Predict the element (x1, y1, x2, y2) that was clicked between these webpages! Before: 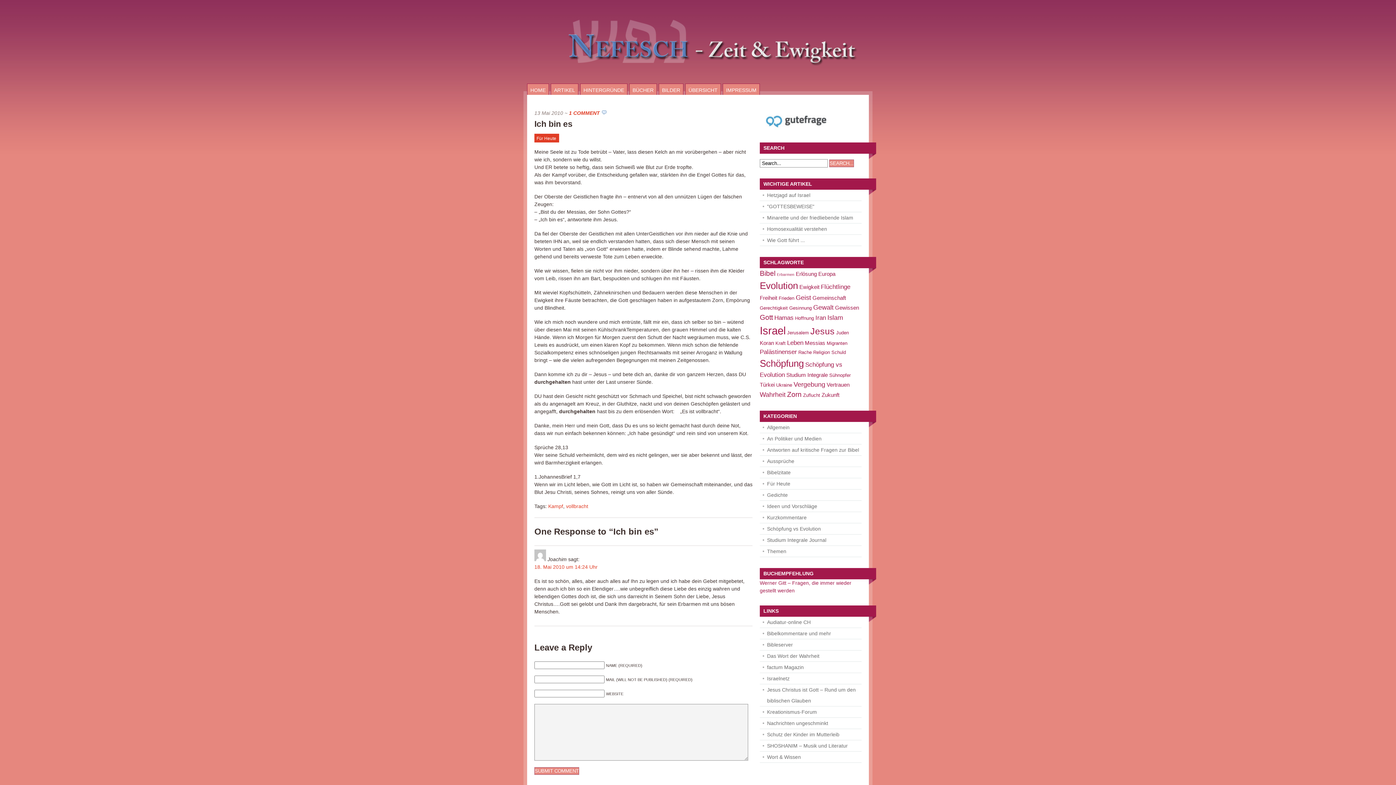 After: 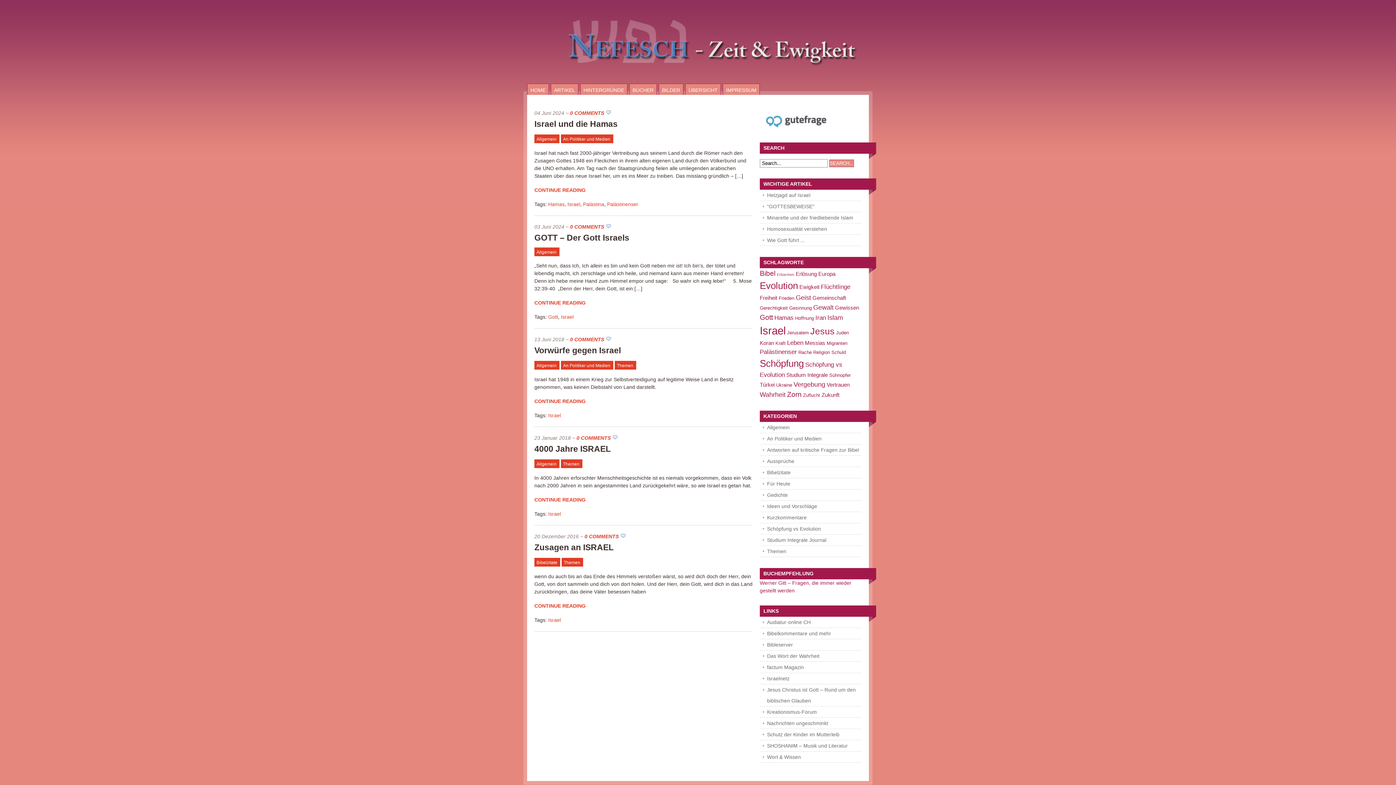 Action: label: Israel (21 Einträge) bbox: (760, 324, 785, 336)